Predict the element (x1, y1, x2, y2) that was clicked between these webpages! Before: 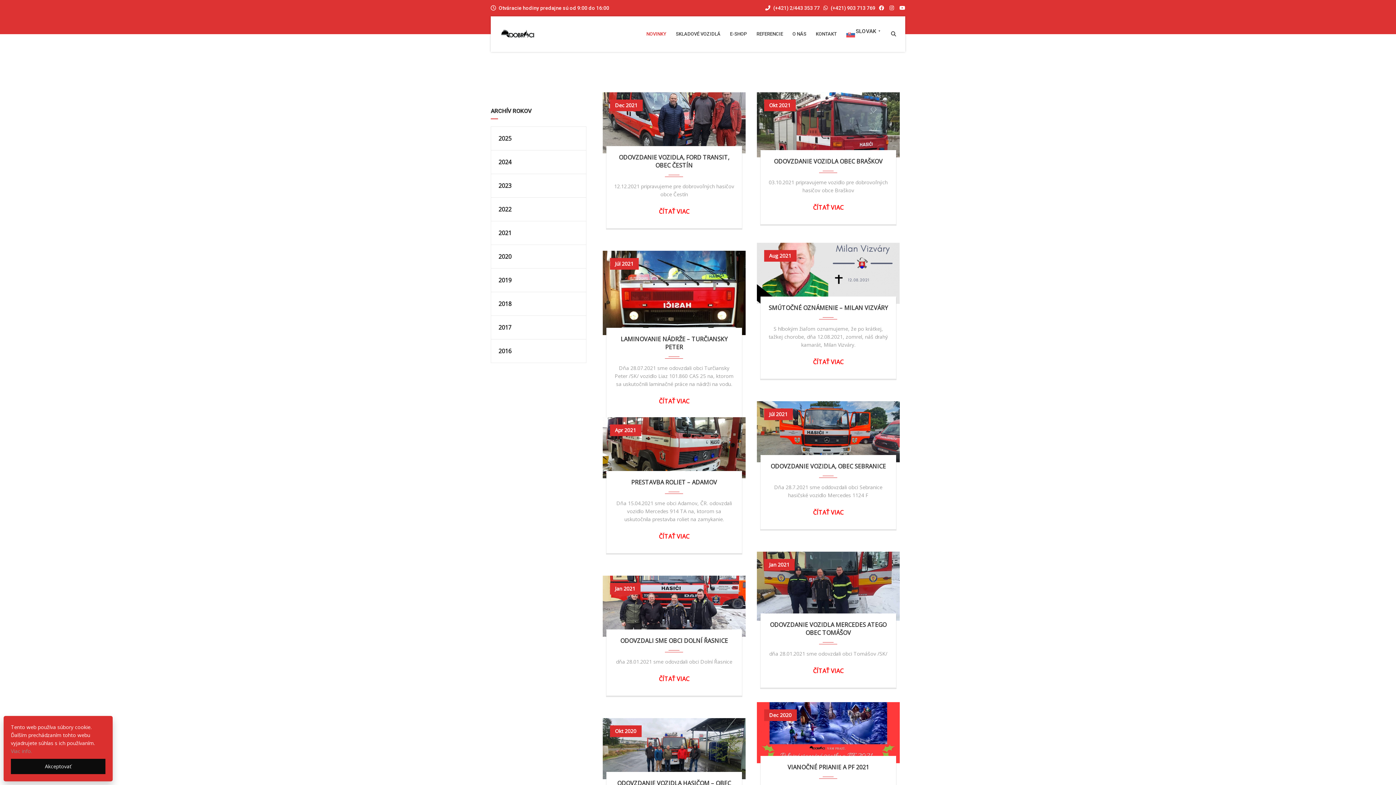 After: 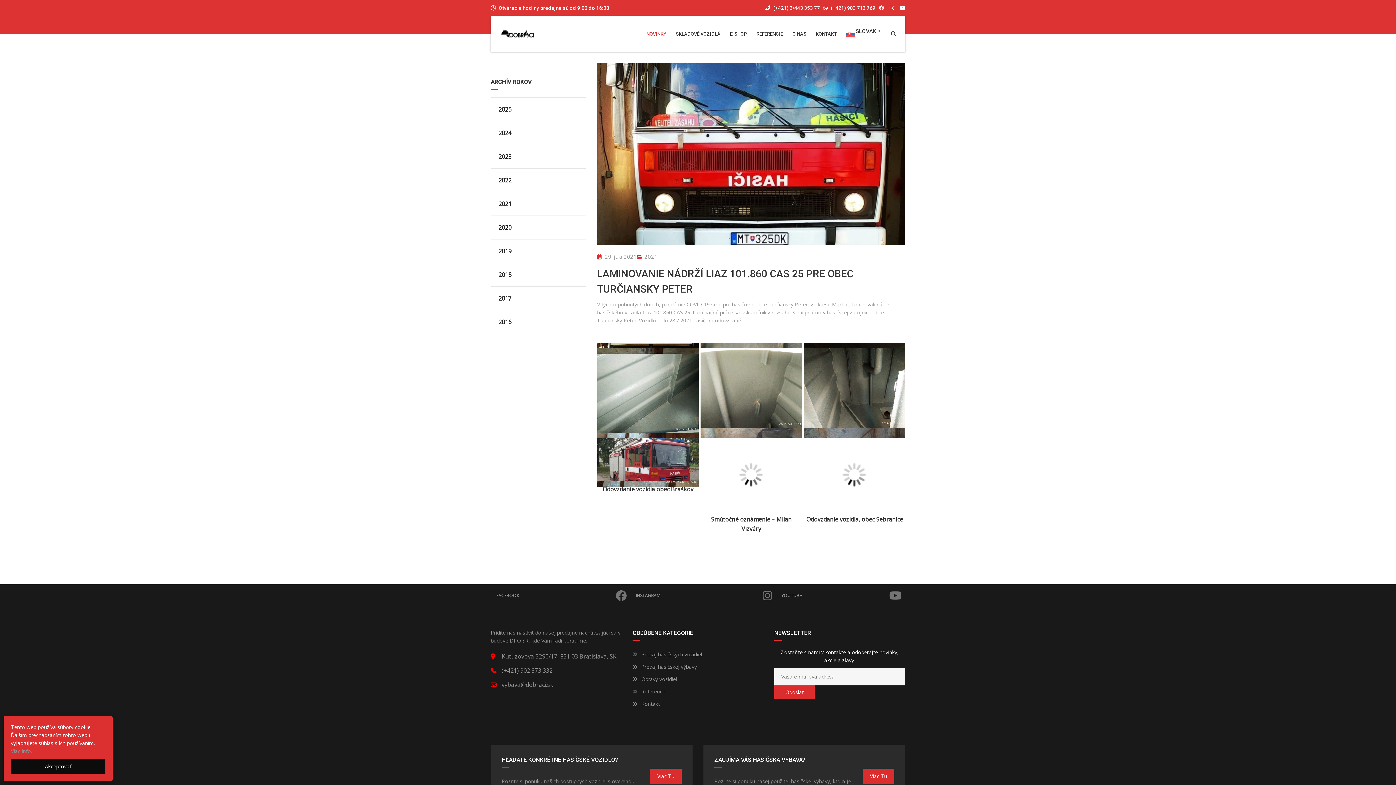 Action: bbox: (613, 392, 735, 405) label: ČÍTAŤ VIAC